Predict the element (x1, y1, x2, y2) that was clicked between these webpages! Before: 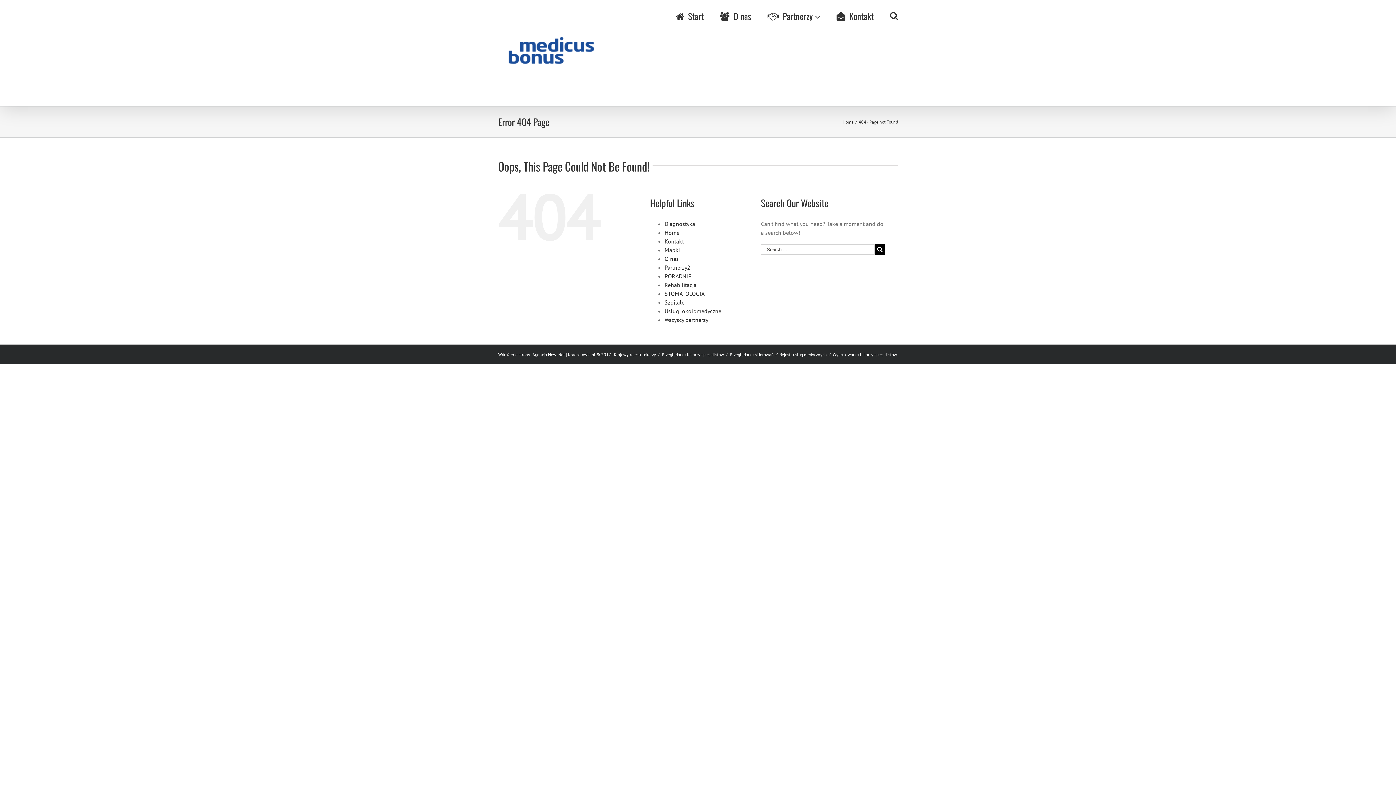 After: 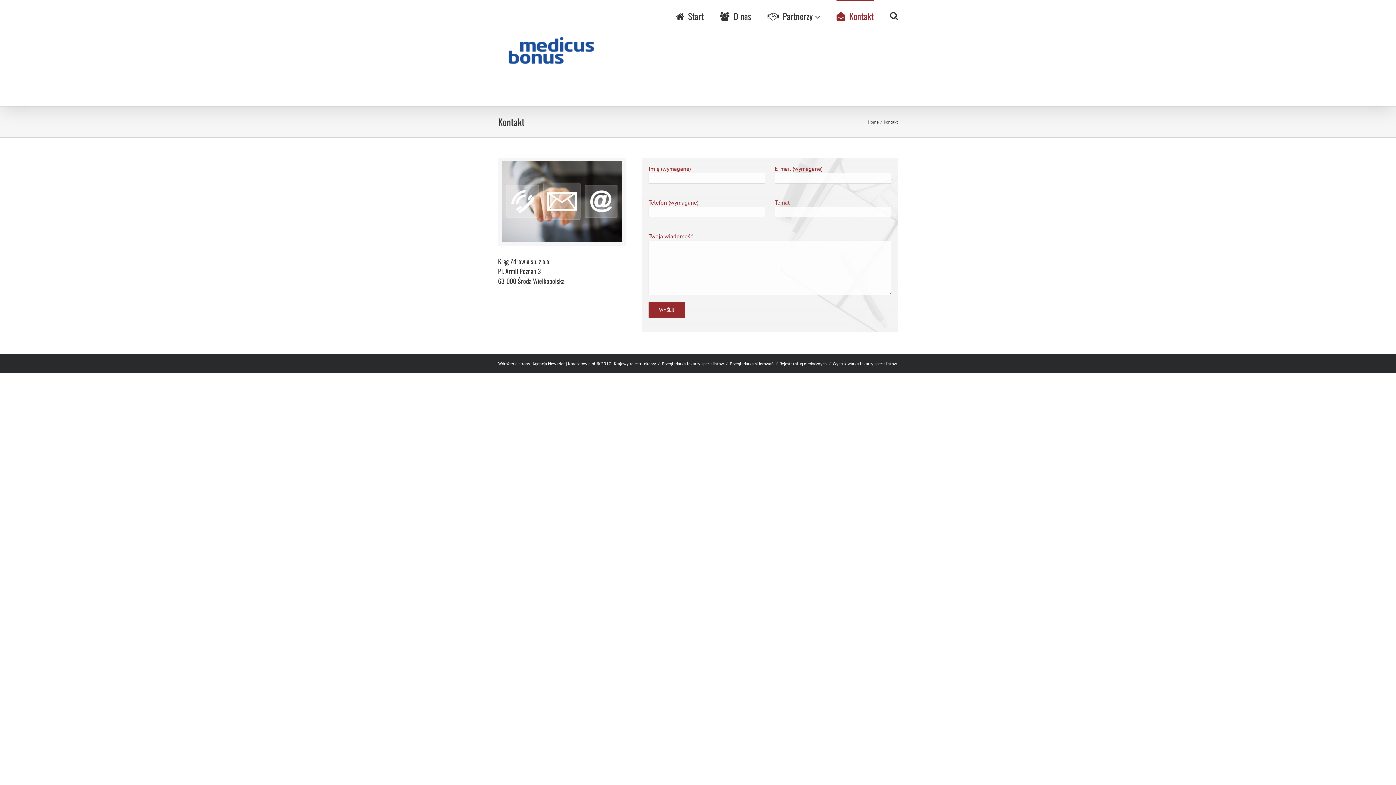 Action: bbox: (664, 237, 684, 245) label: Kontakt